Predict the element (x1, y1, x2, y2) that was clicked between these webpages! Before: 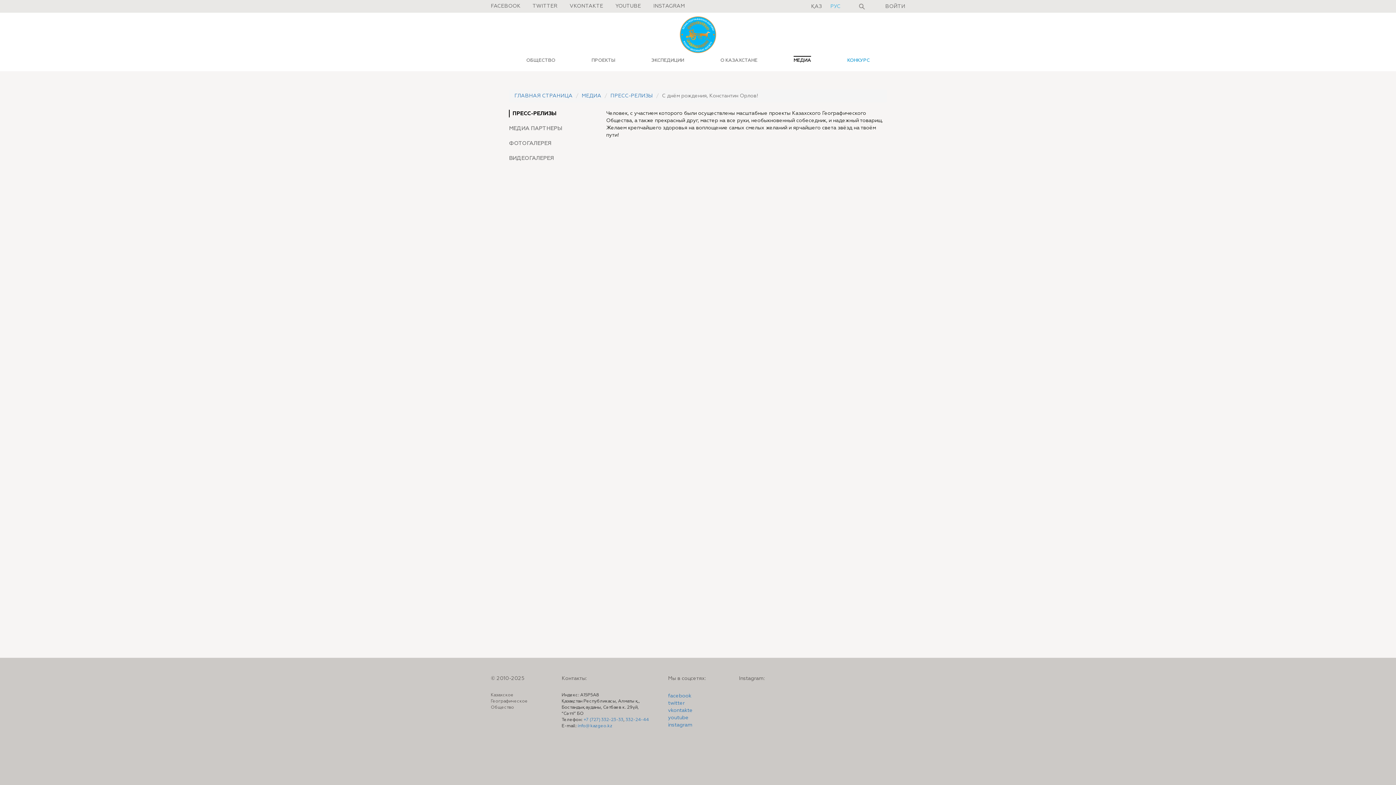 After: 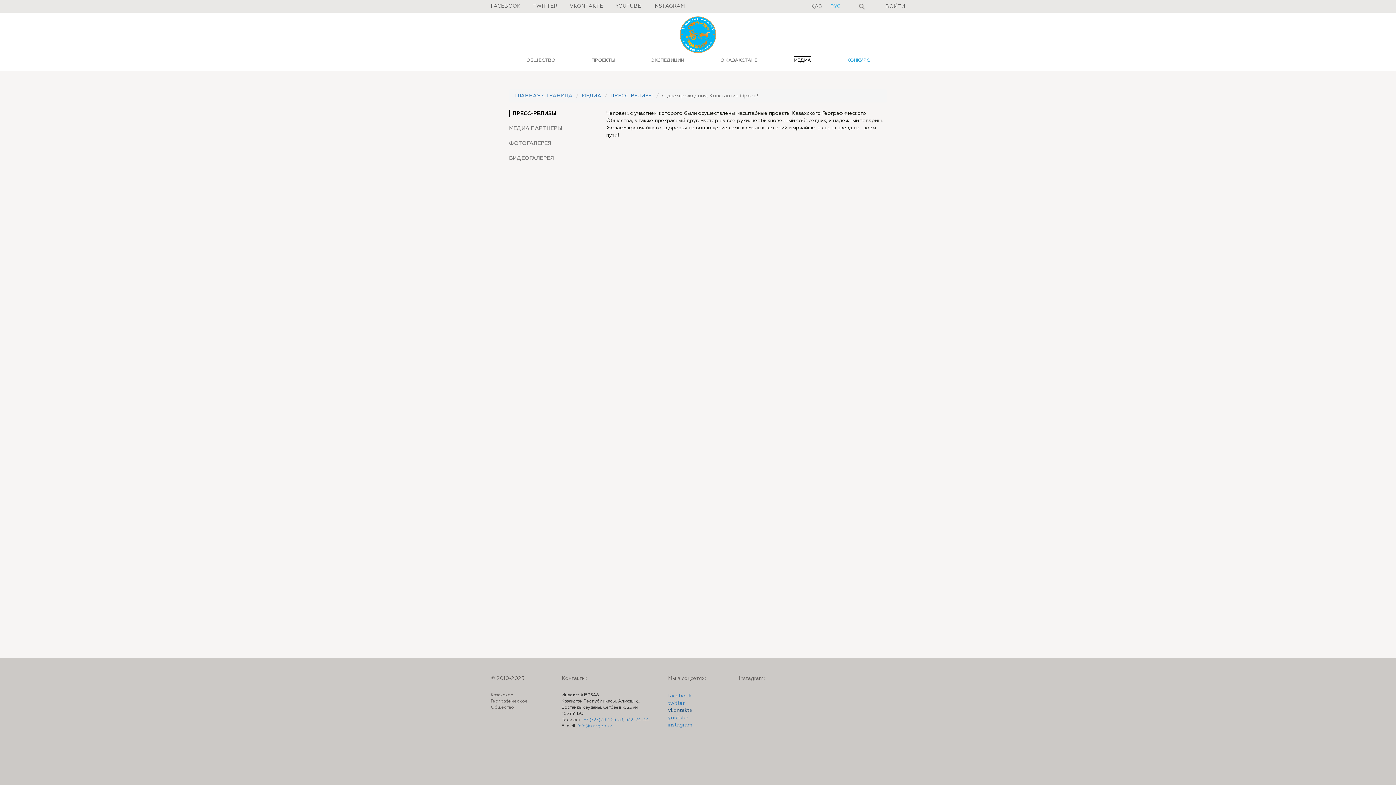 Action: label: vkontakte bbox: (668, 708, 692, 713)